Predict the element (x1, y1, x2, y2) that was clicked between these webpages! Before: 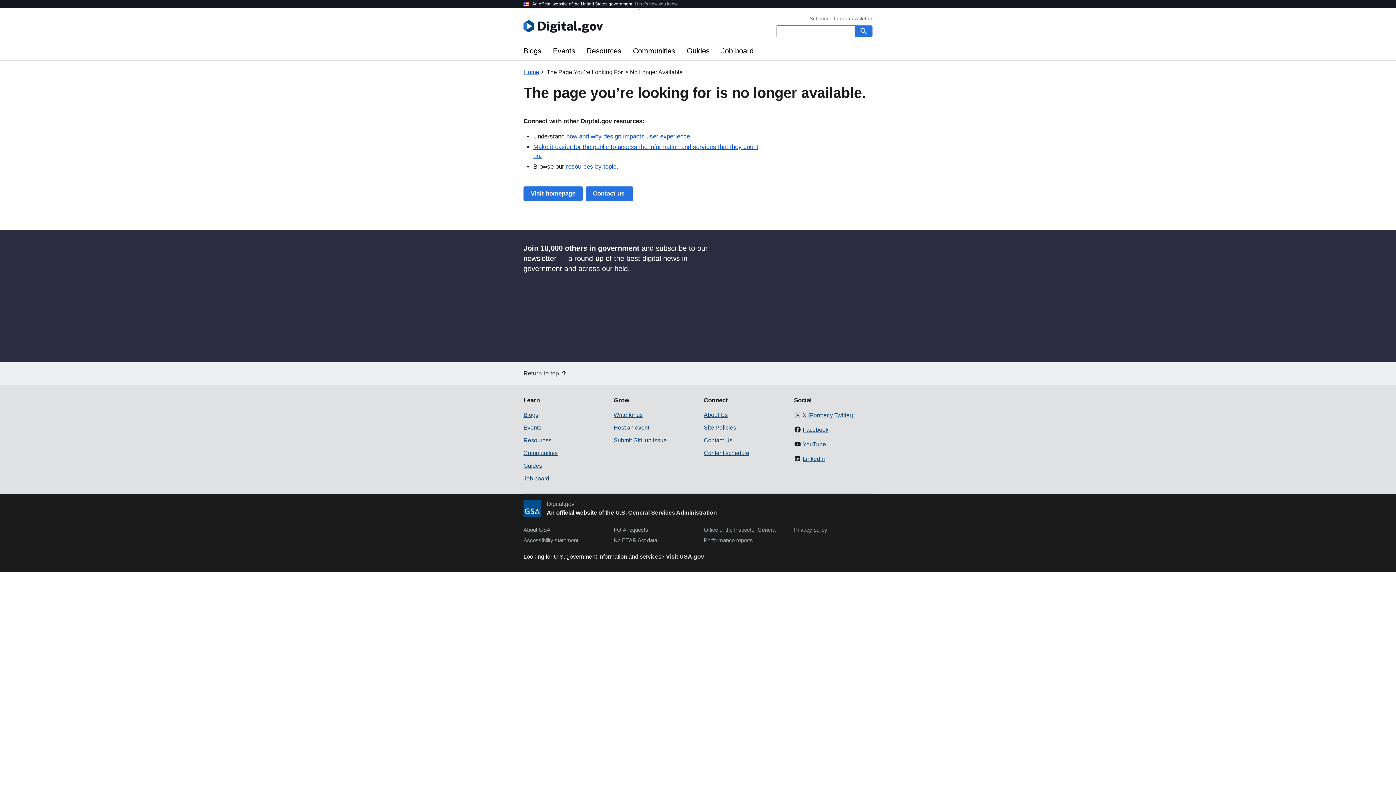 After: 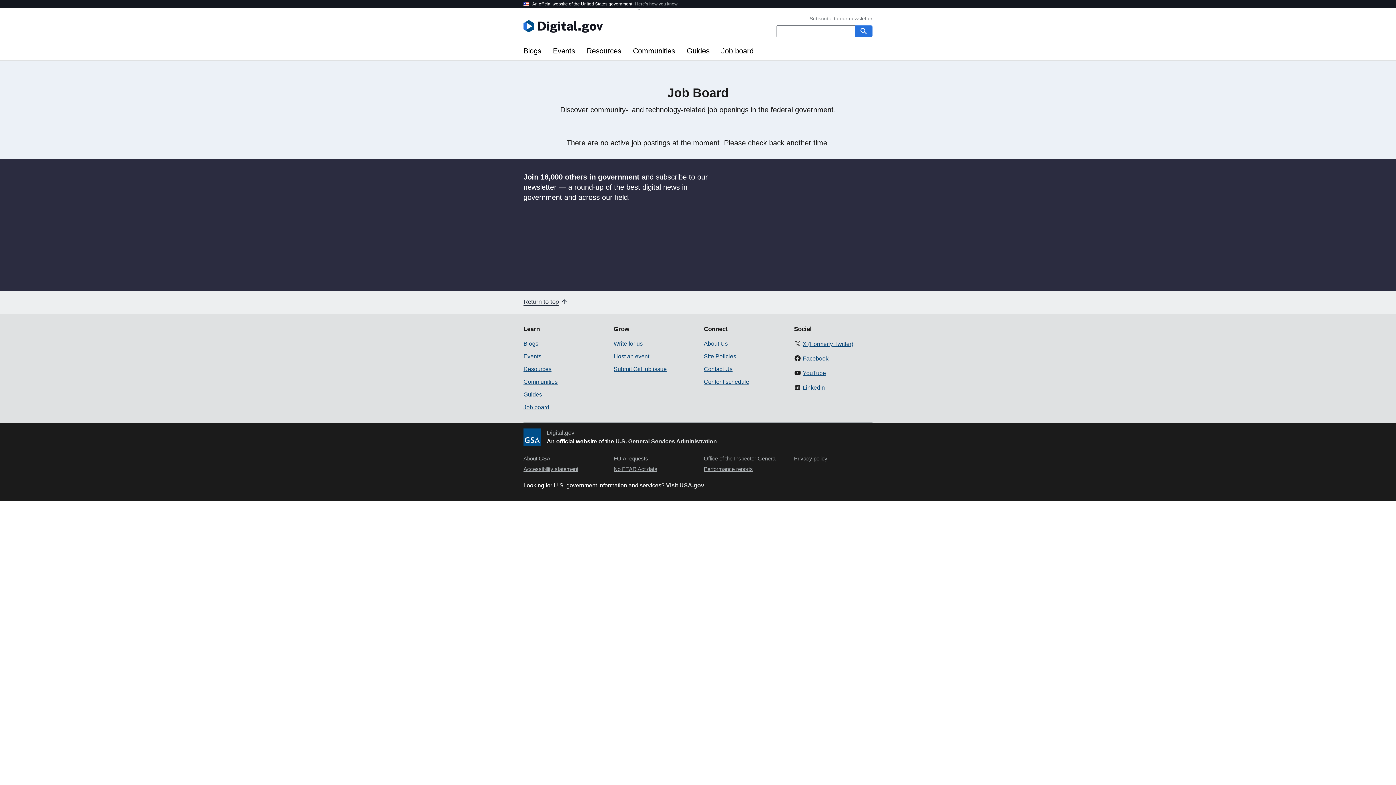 Action: label: Job board bbox: (715, 41, 759, 60)